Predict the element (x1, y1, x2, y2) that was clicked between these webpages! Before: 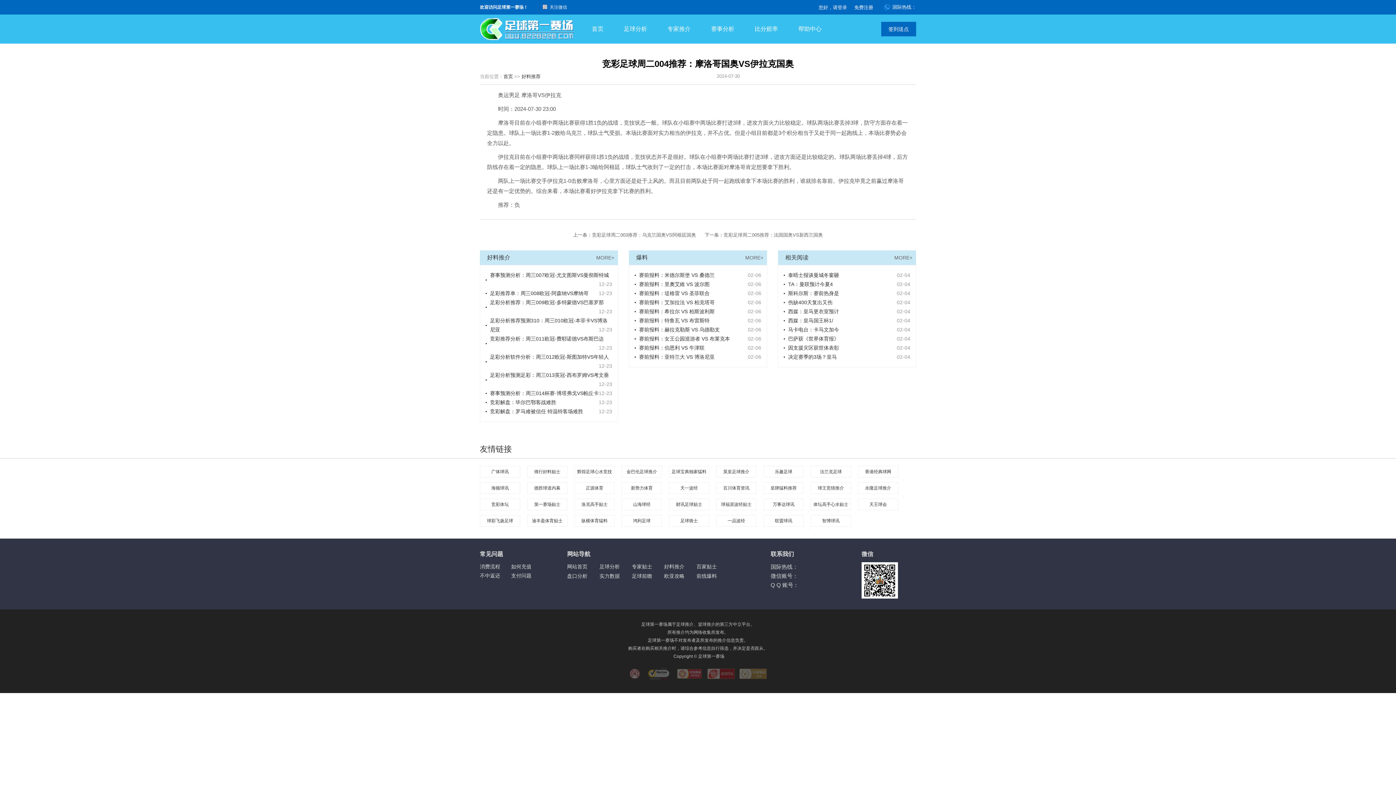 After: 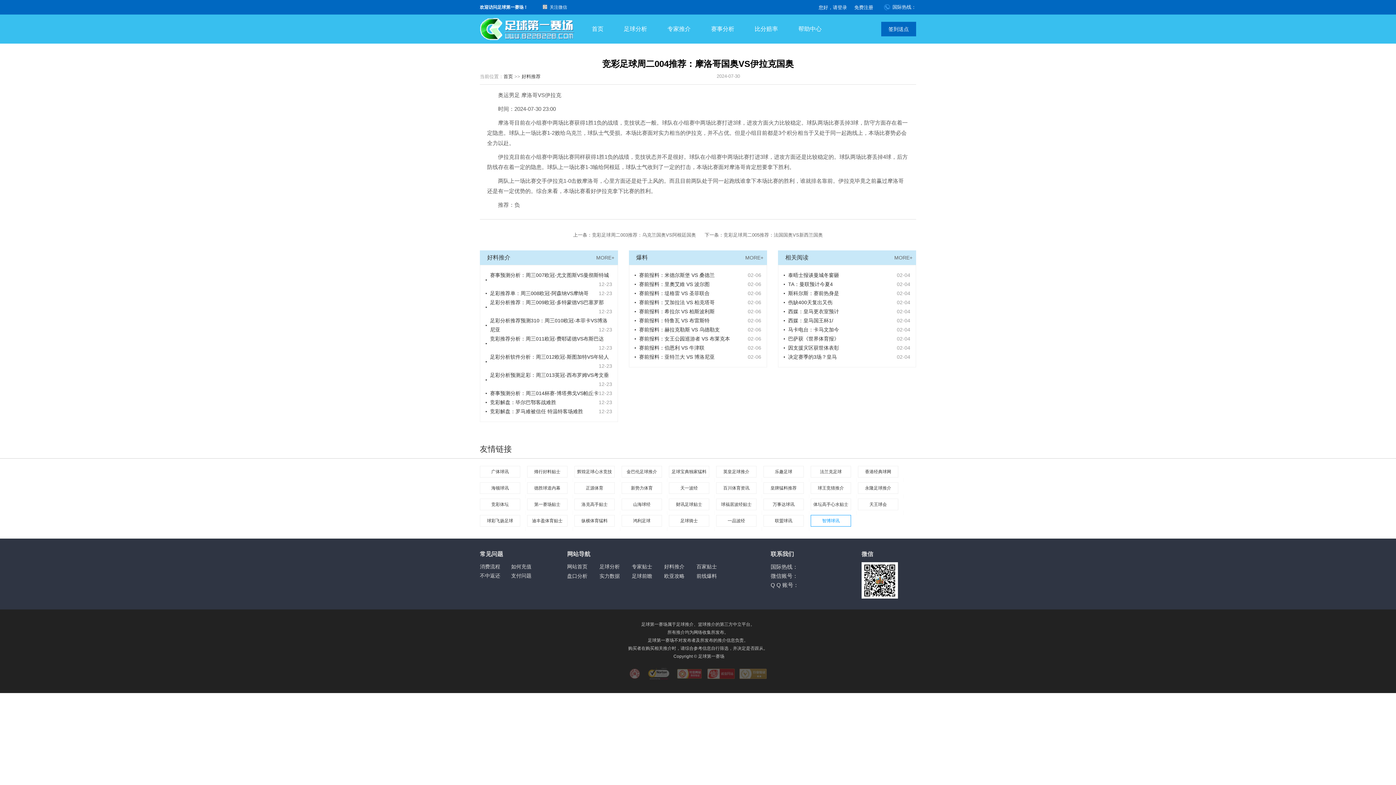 Action: bbox: (810, 515, 851, 526) label: 智博球讯